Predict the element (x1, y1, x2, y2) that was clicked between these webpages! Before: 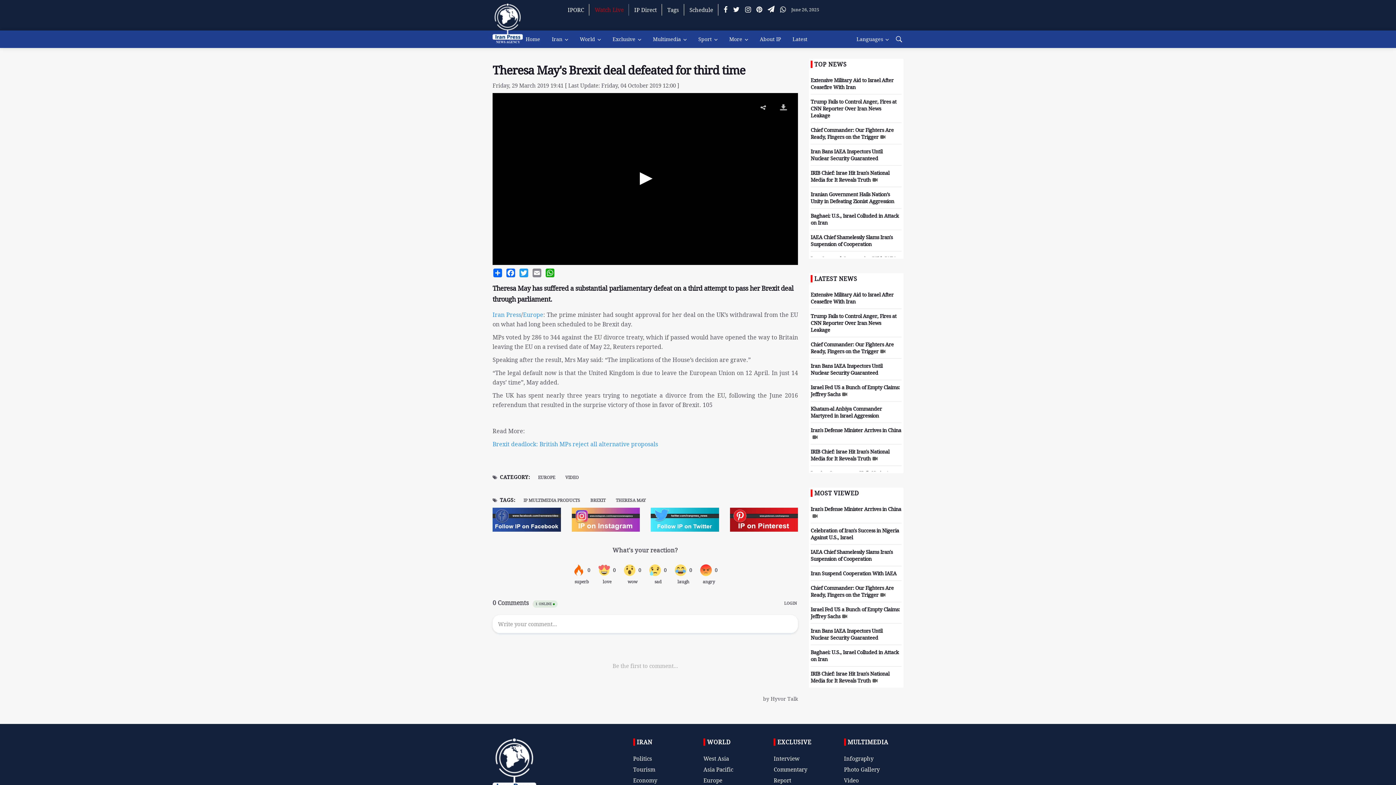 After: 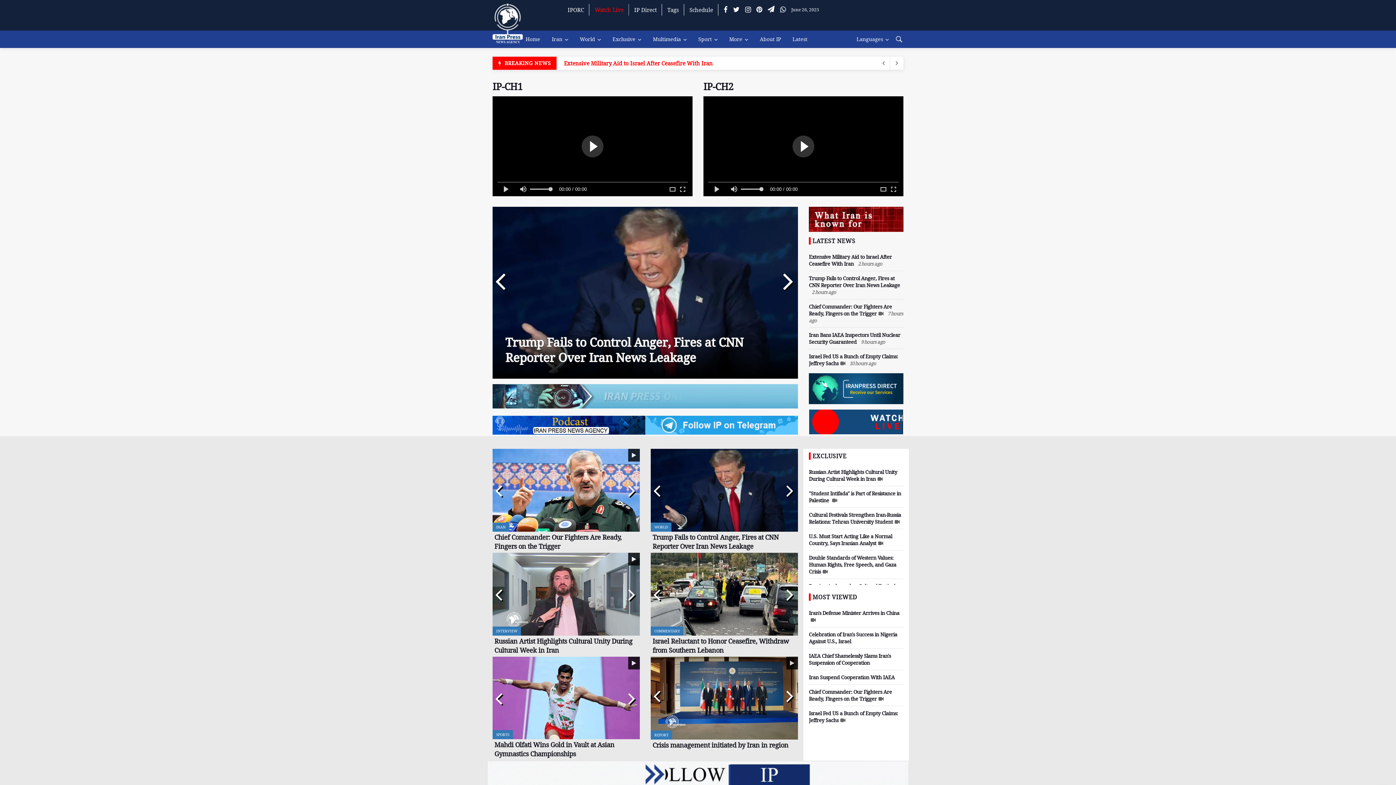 Action: label: Iran Press bbox: (492, 310, 521, 318)